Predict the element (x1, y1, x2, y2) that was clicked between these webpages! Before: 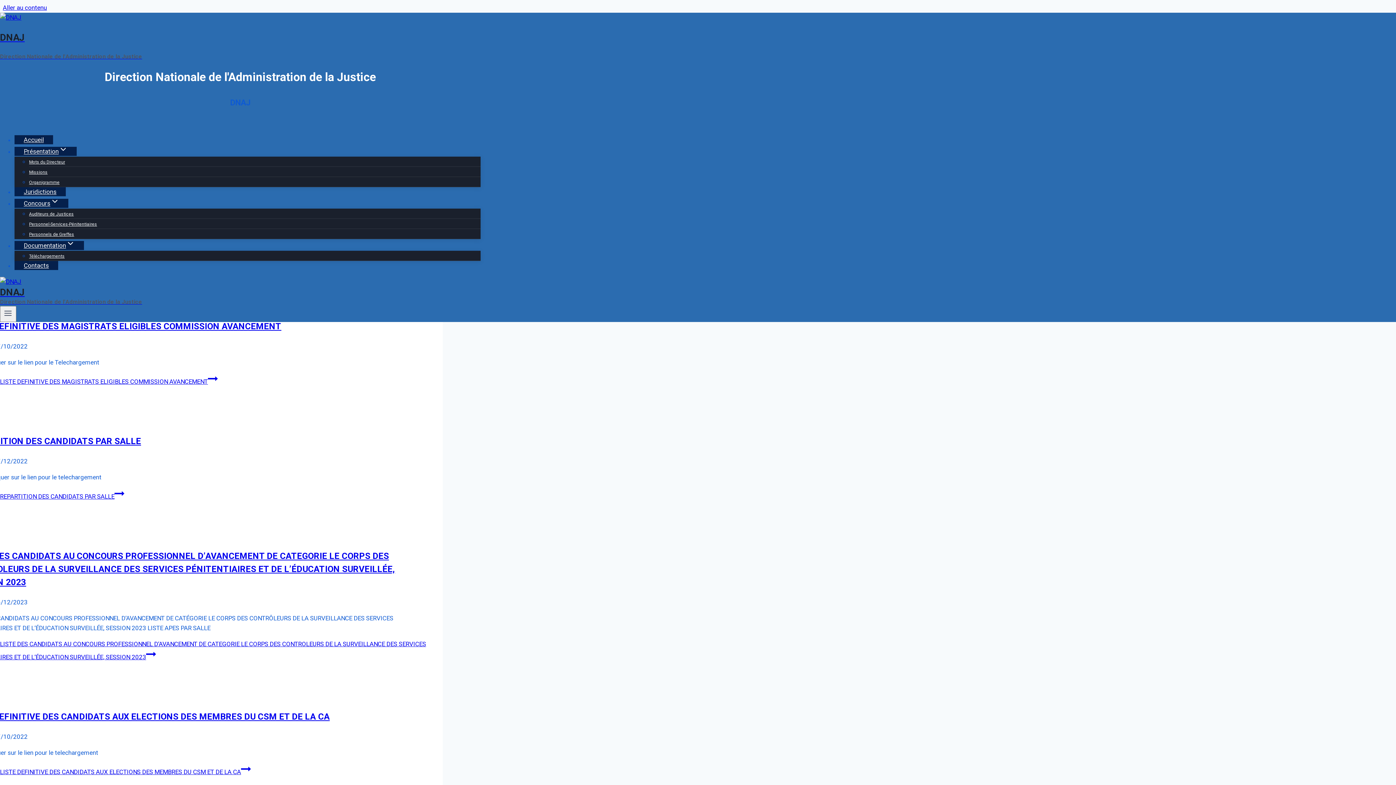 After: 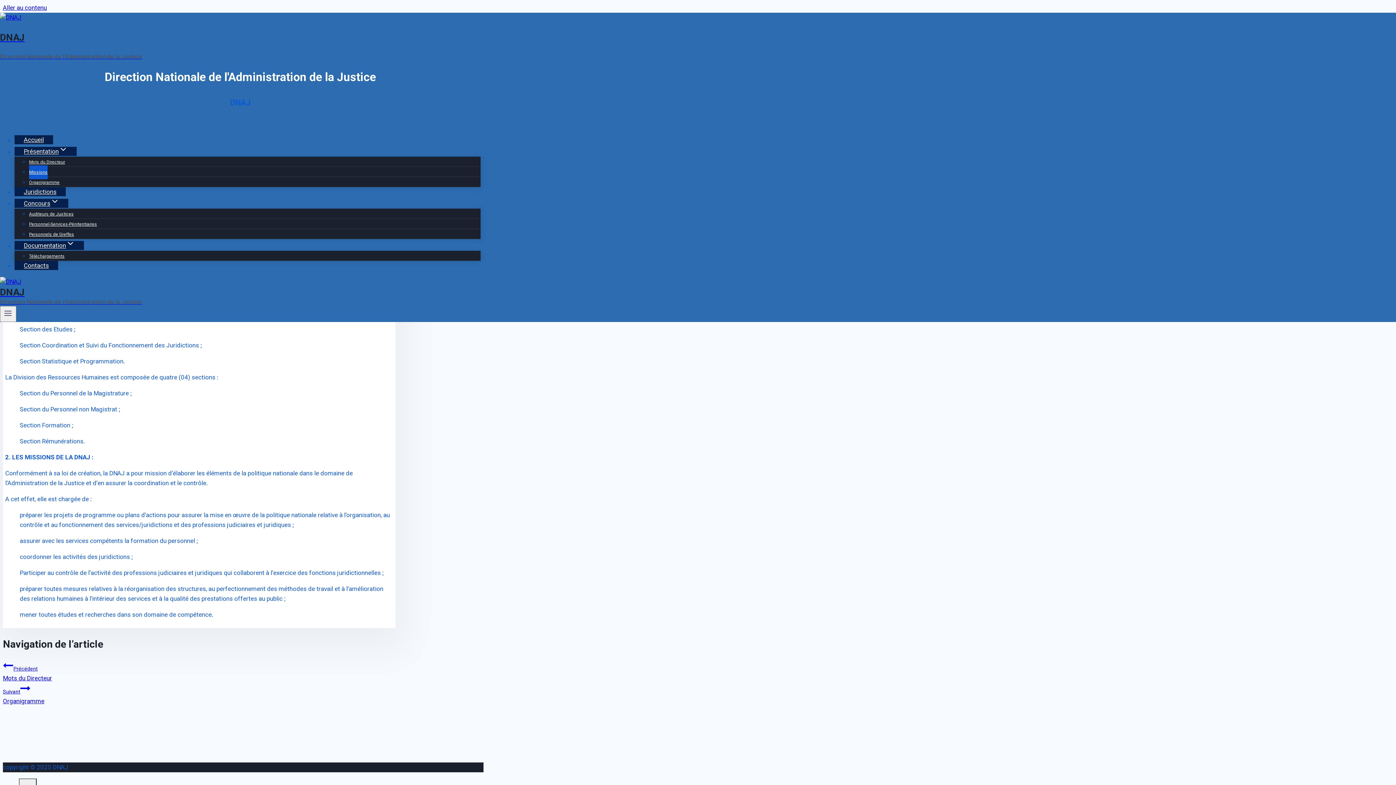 Action: bbox: (29, 165, 47, 179) label: Missions